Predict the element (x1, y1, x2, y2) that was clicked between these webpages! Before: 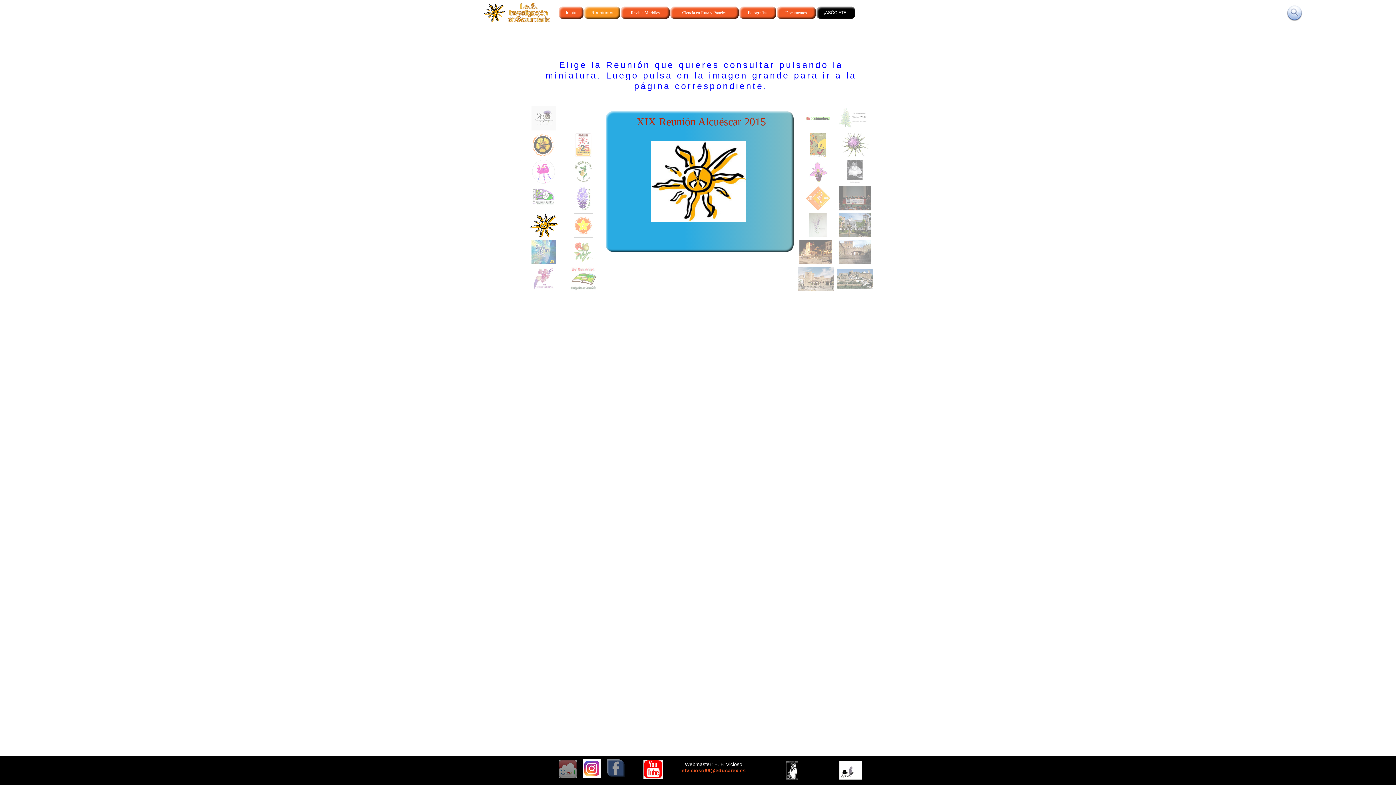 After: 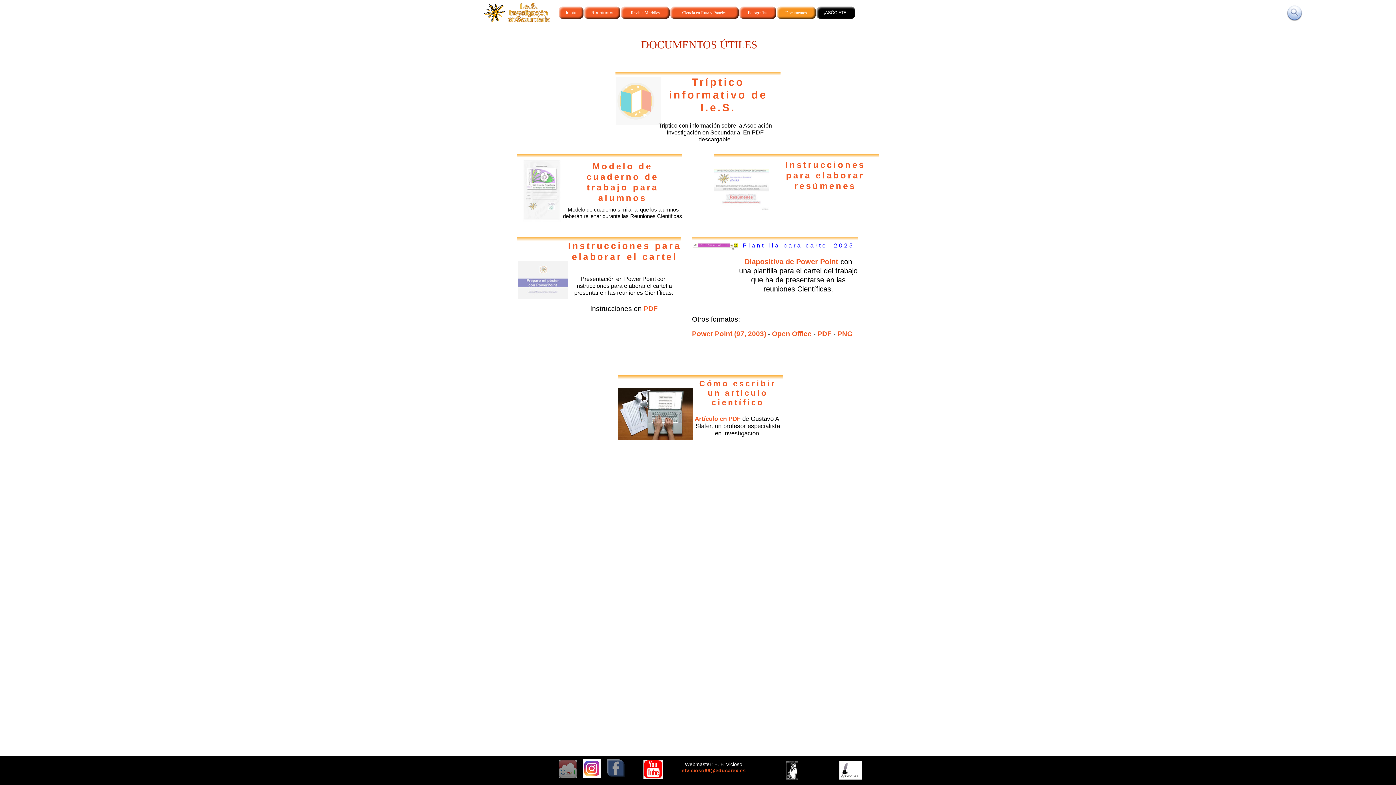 Action: label: Documentos bbox: (777, 6, 816, 18)